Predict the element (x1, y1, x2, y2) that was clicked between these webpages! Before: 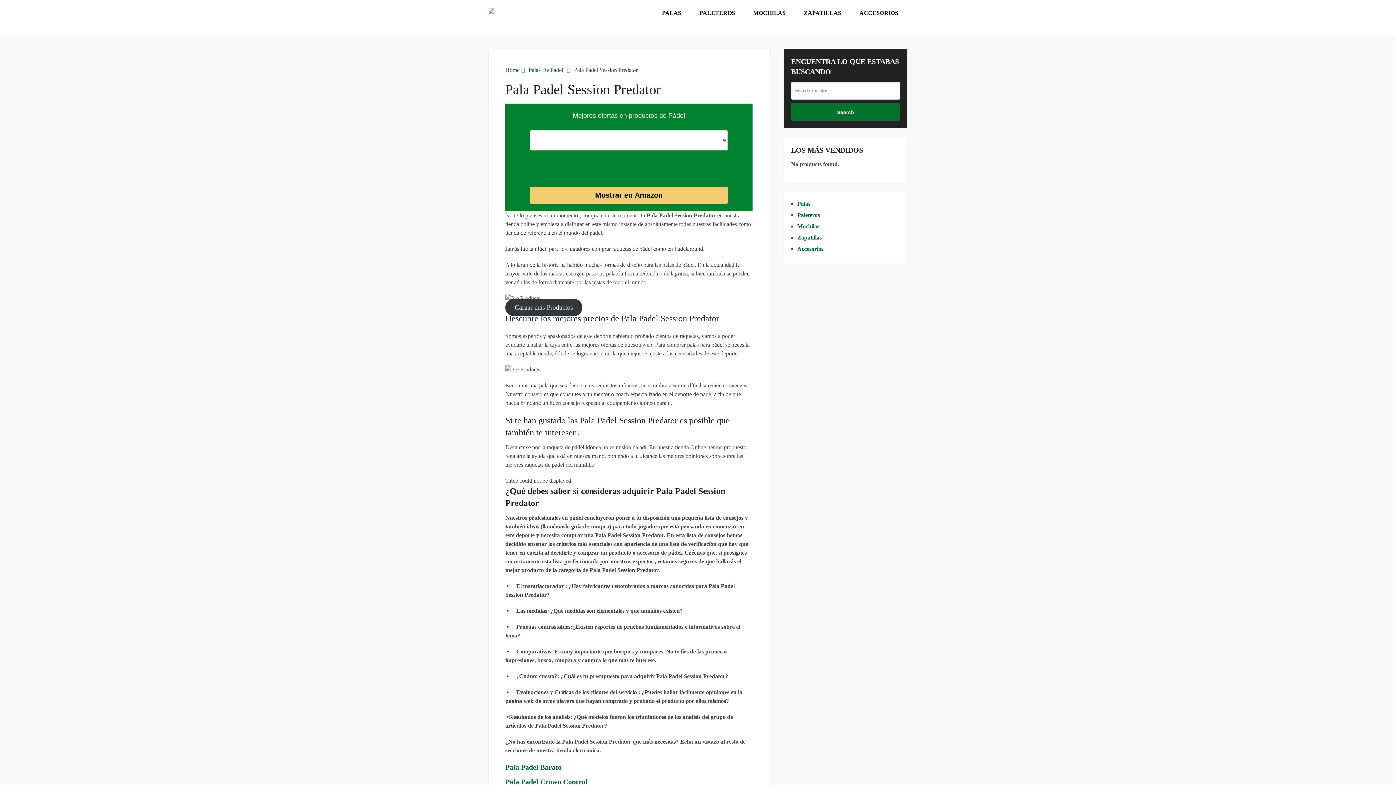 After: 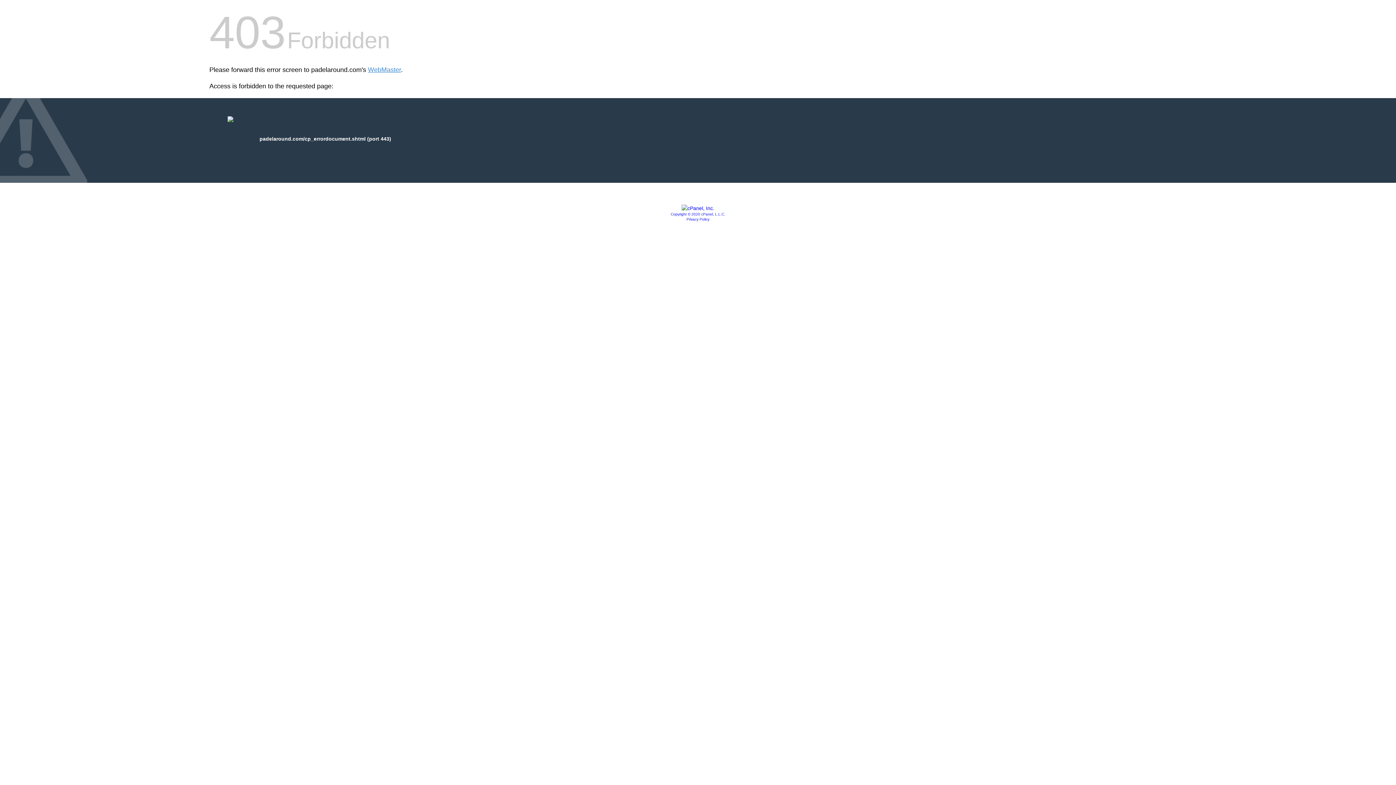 Action: bbox: (791, 103, 900, 120) label: Search